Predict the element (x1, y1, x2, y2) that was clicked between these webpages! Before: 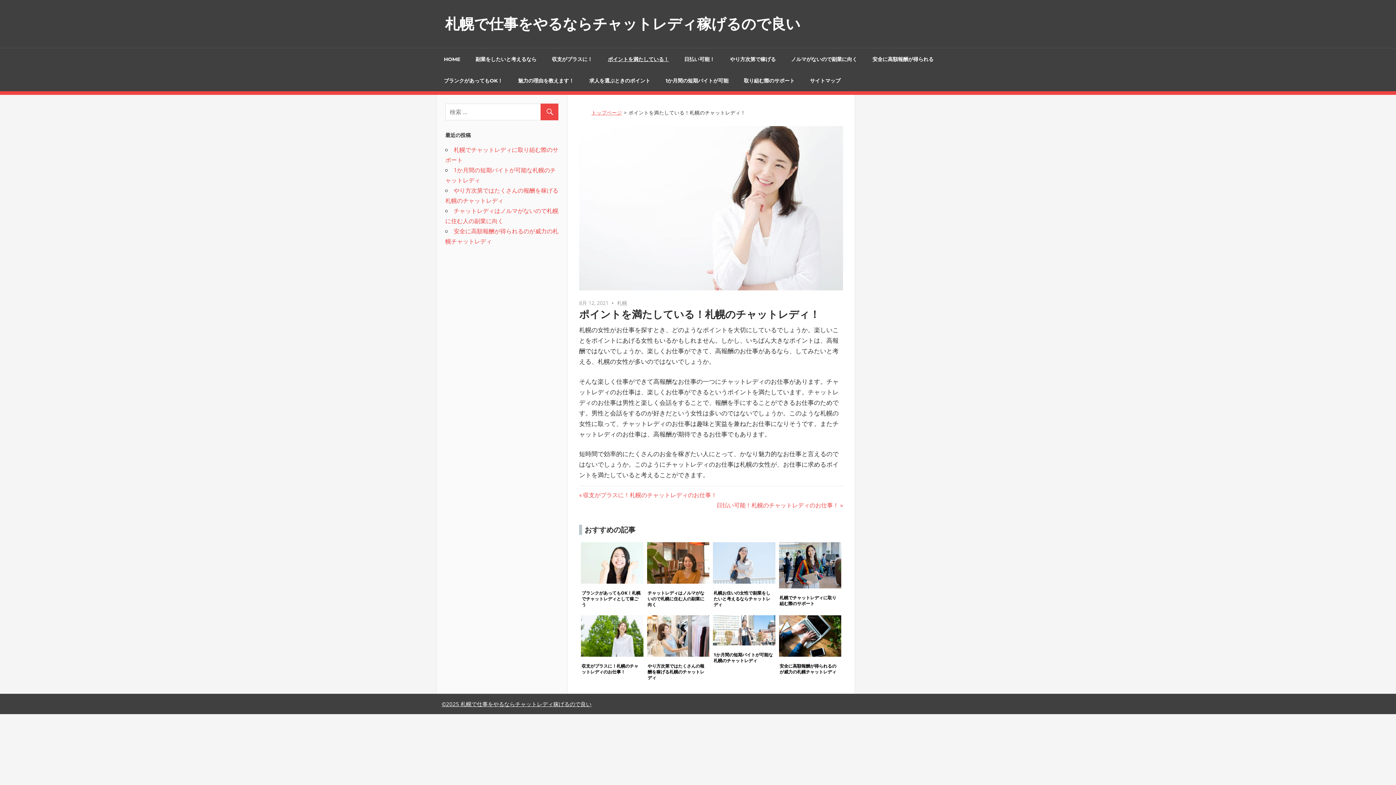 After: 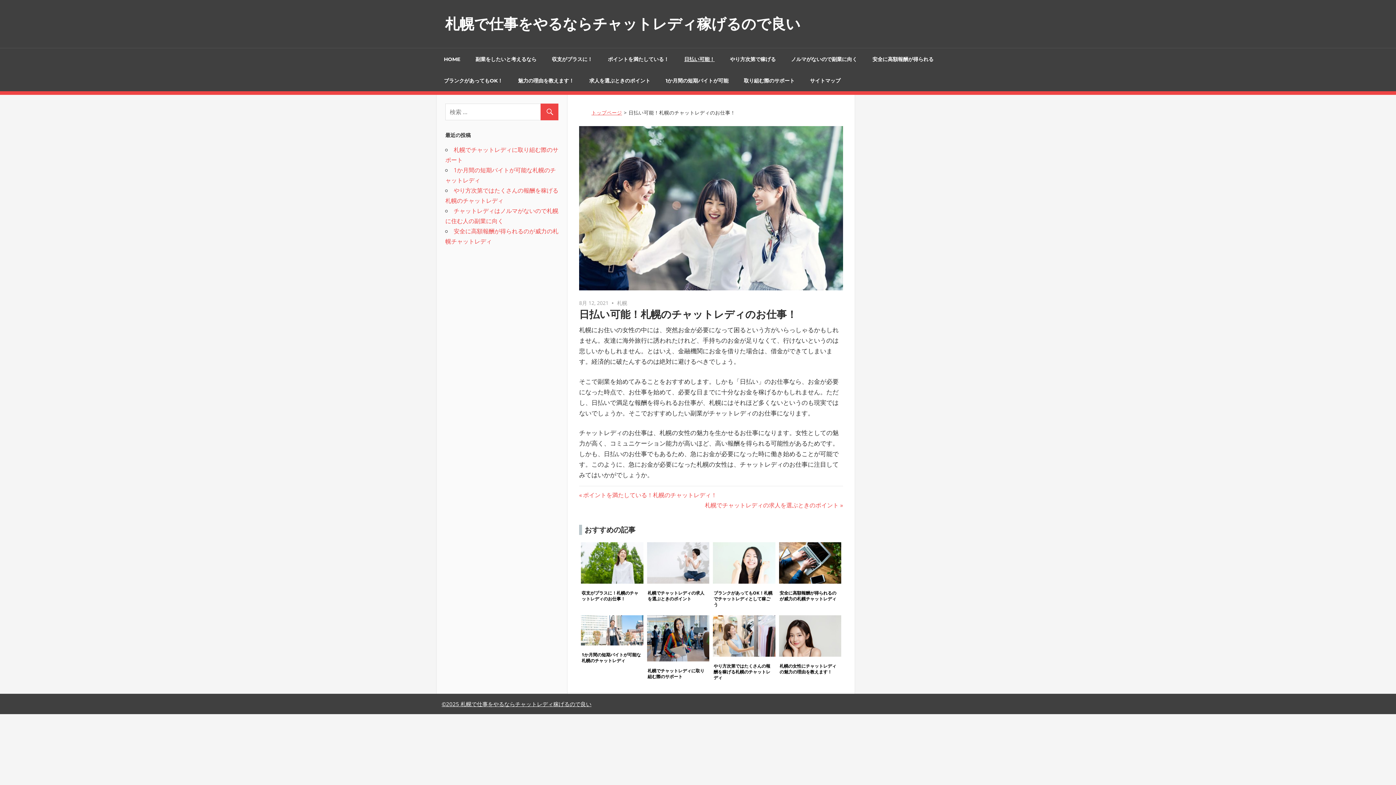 Action: label: 日払い可能！ bbox: (676, 48, 722, 69)